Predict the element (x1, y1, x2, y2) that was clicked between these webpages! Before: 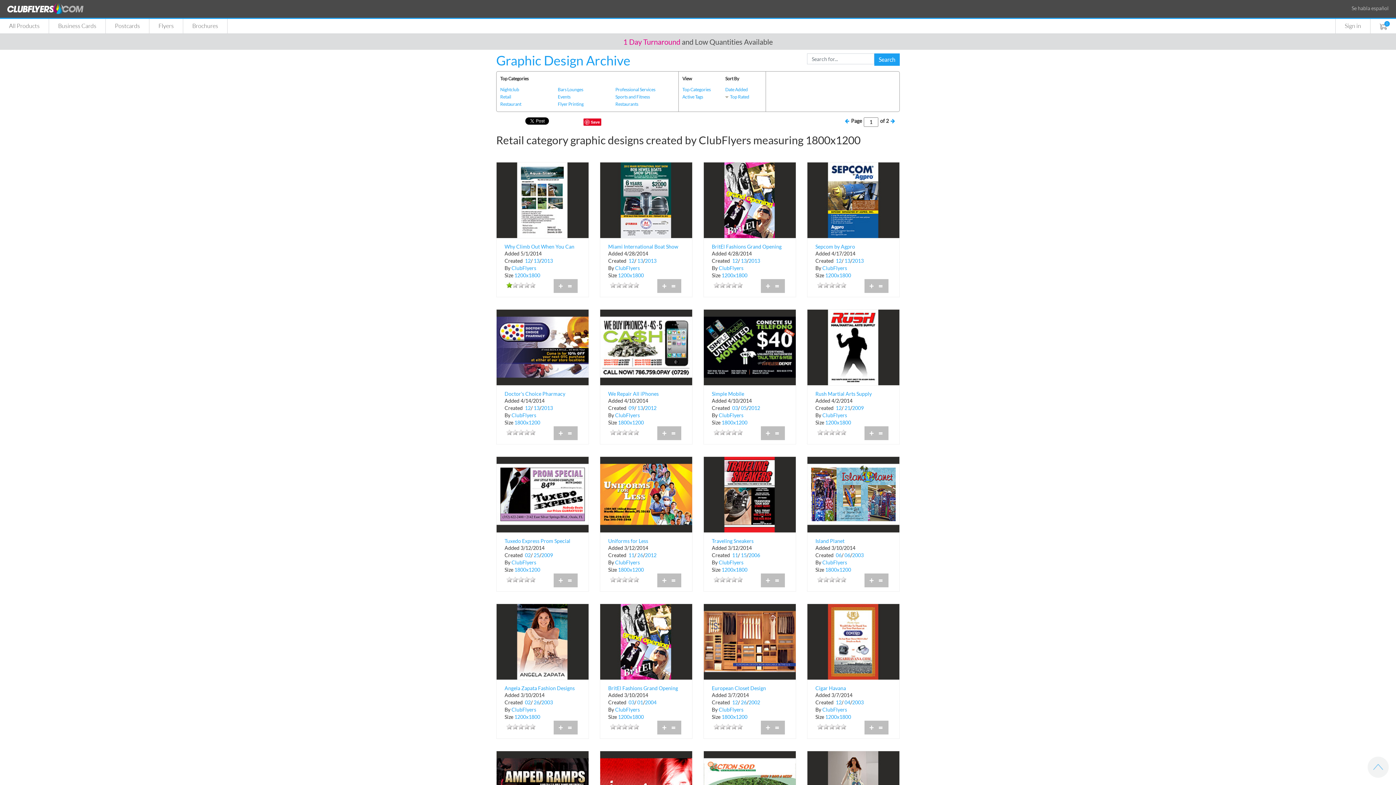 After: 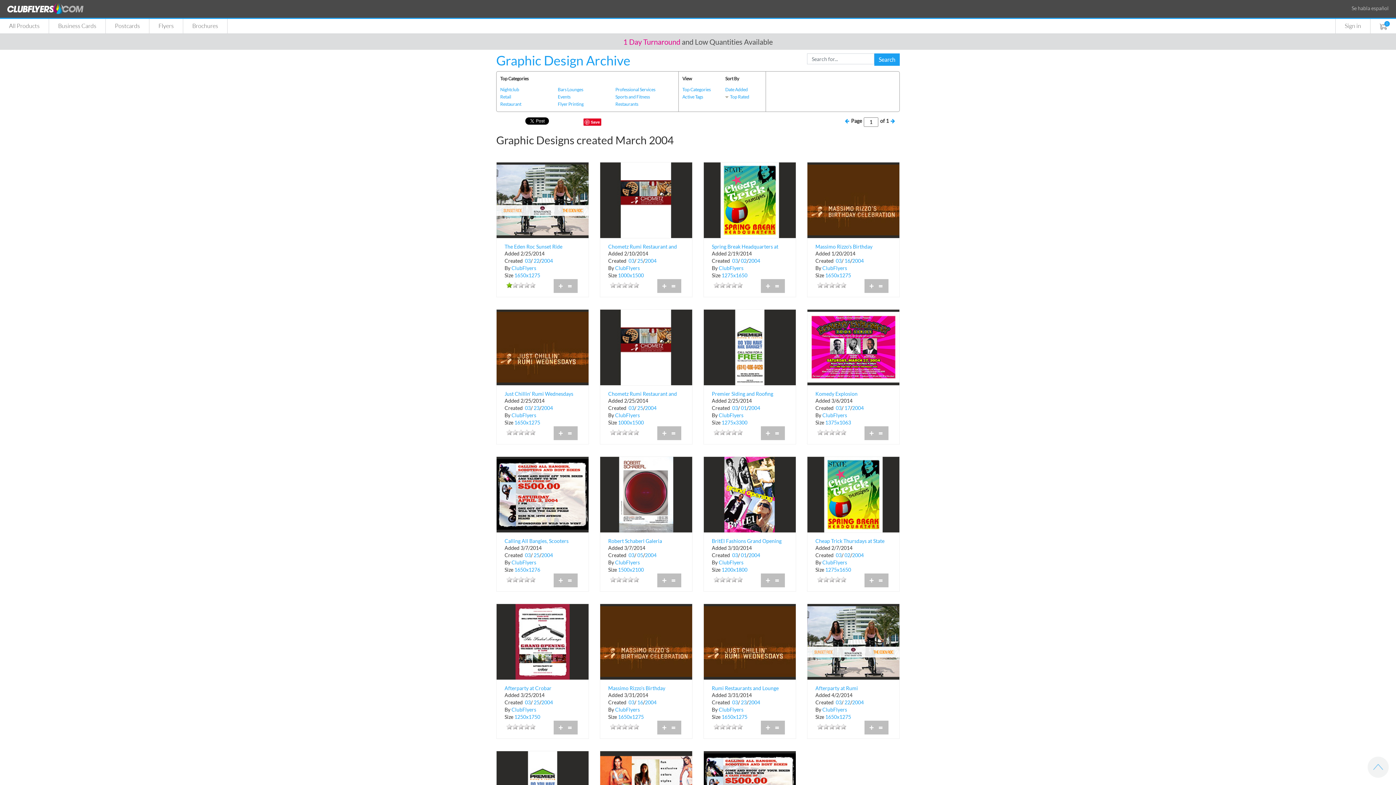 Action: bbox: (628, 699, 634, 706) label: 03